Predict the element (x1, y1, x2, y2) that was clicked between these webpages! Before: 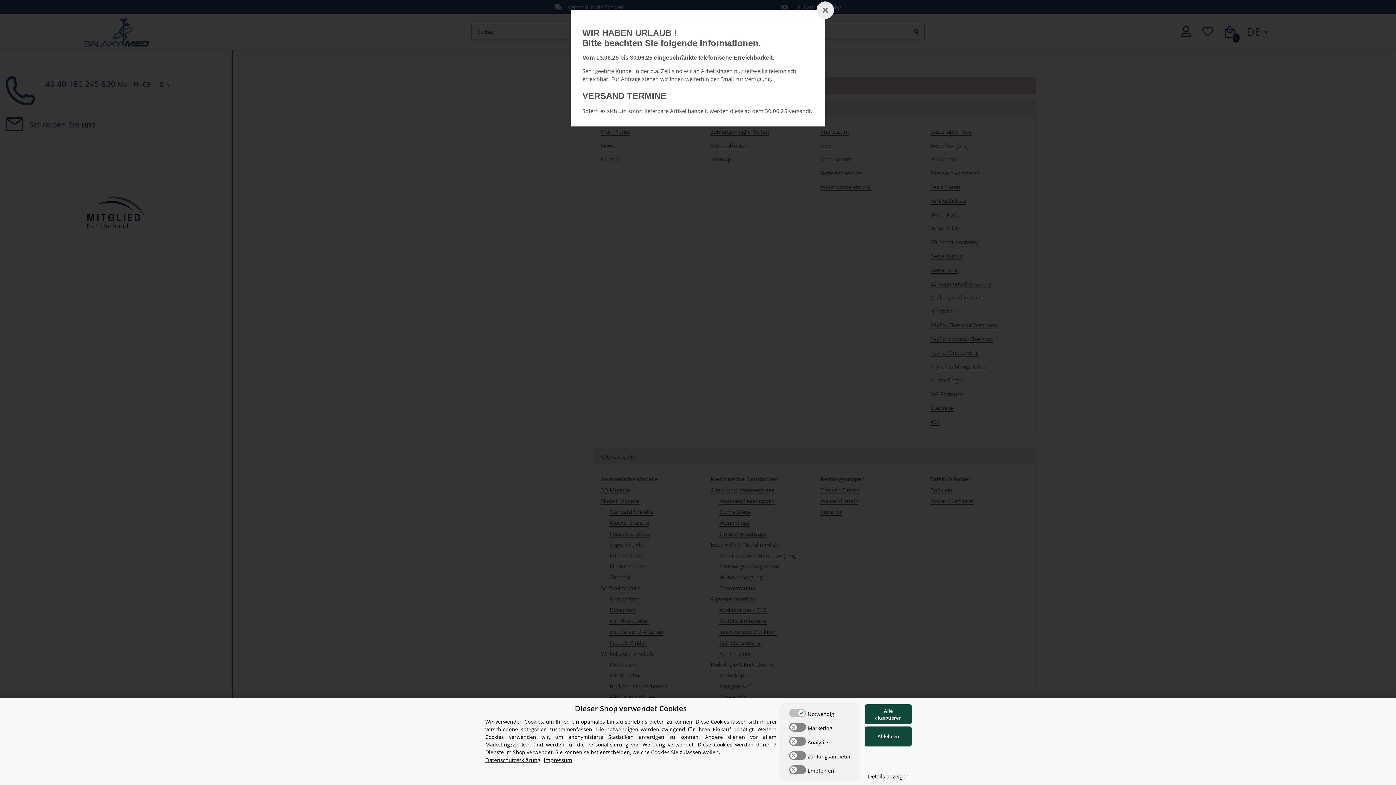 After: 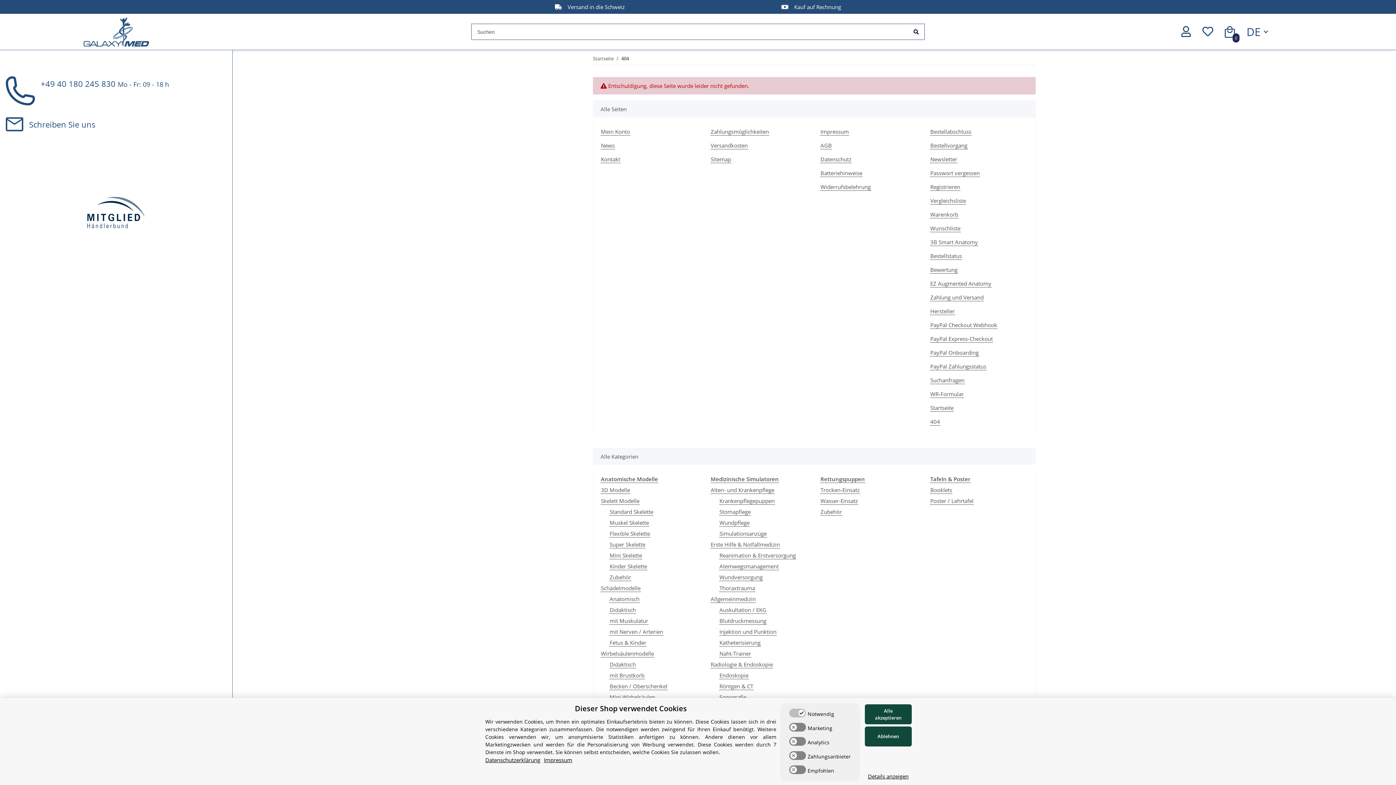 Action: label: Close bbox: (816, 1, 834, 18)